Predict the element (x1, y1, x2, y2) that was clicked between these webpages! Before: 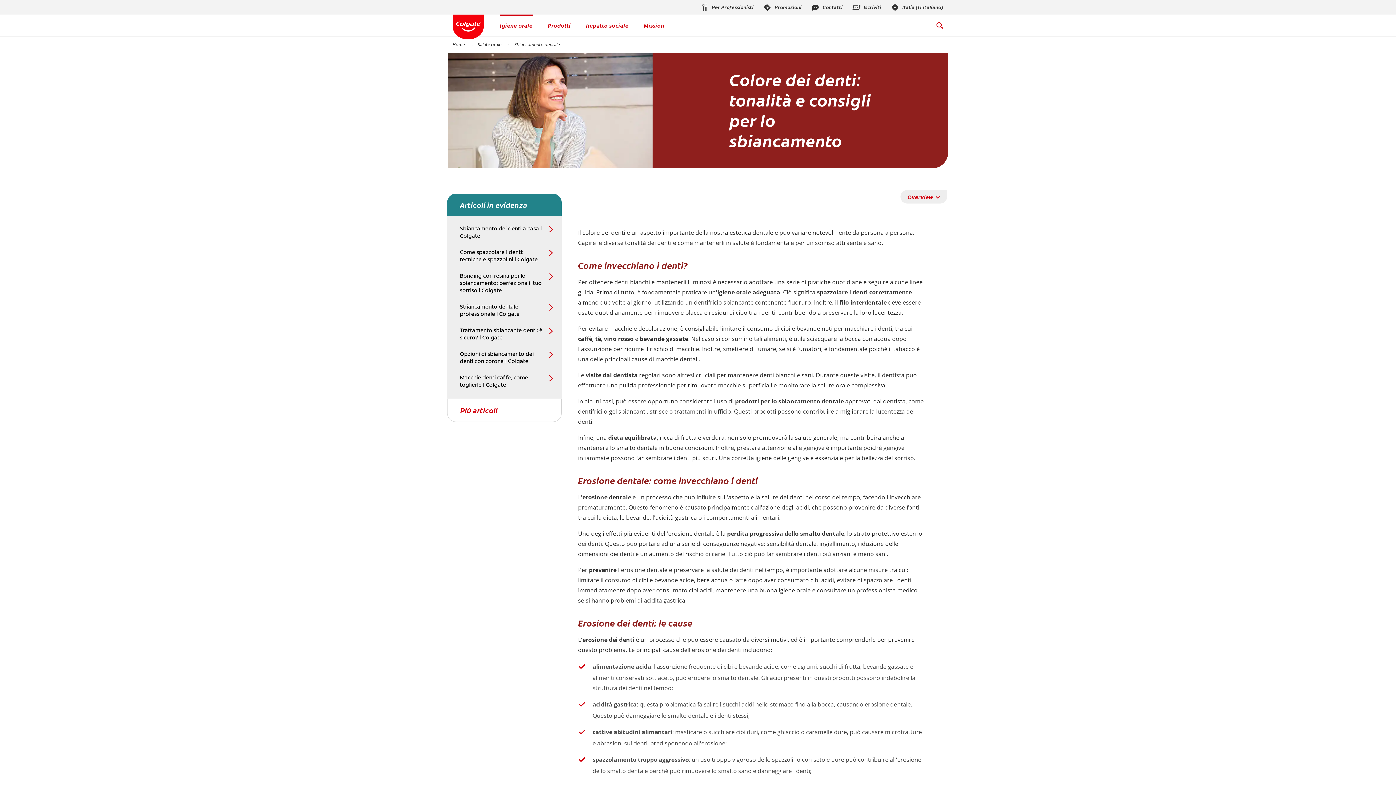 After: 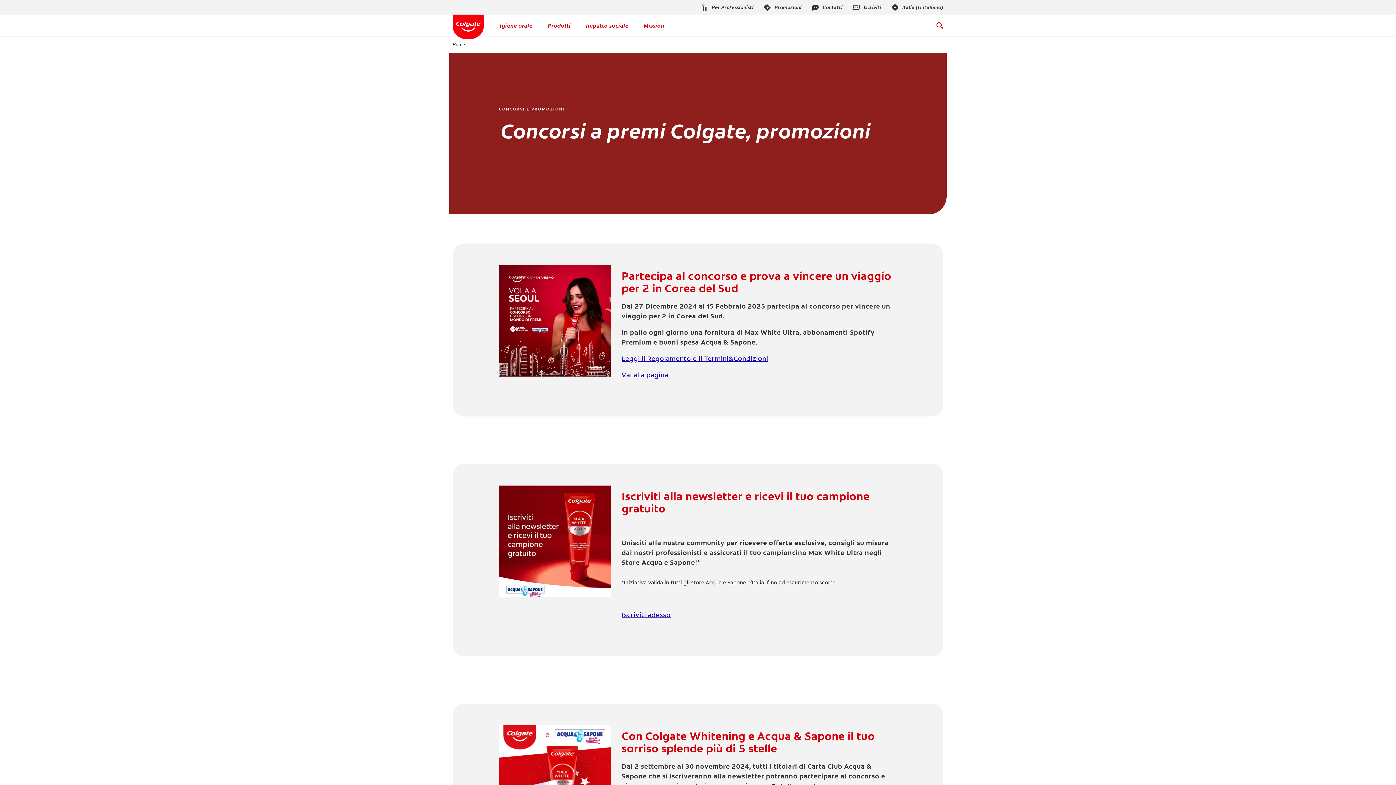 Action: bbox: (763, 2, 801, 11)